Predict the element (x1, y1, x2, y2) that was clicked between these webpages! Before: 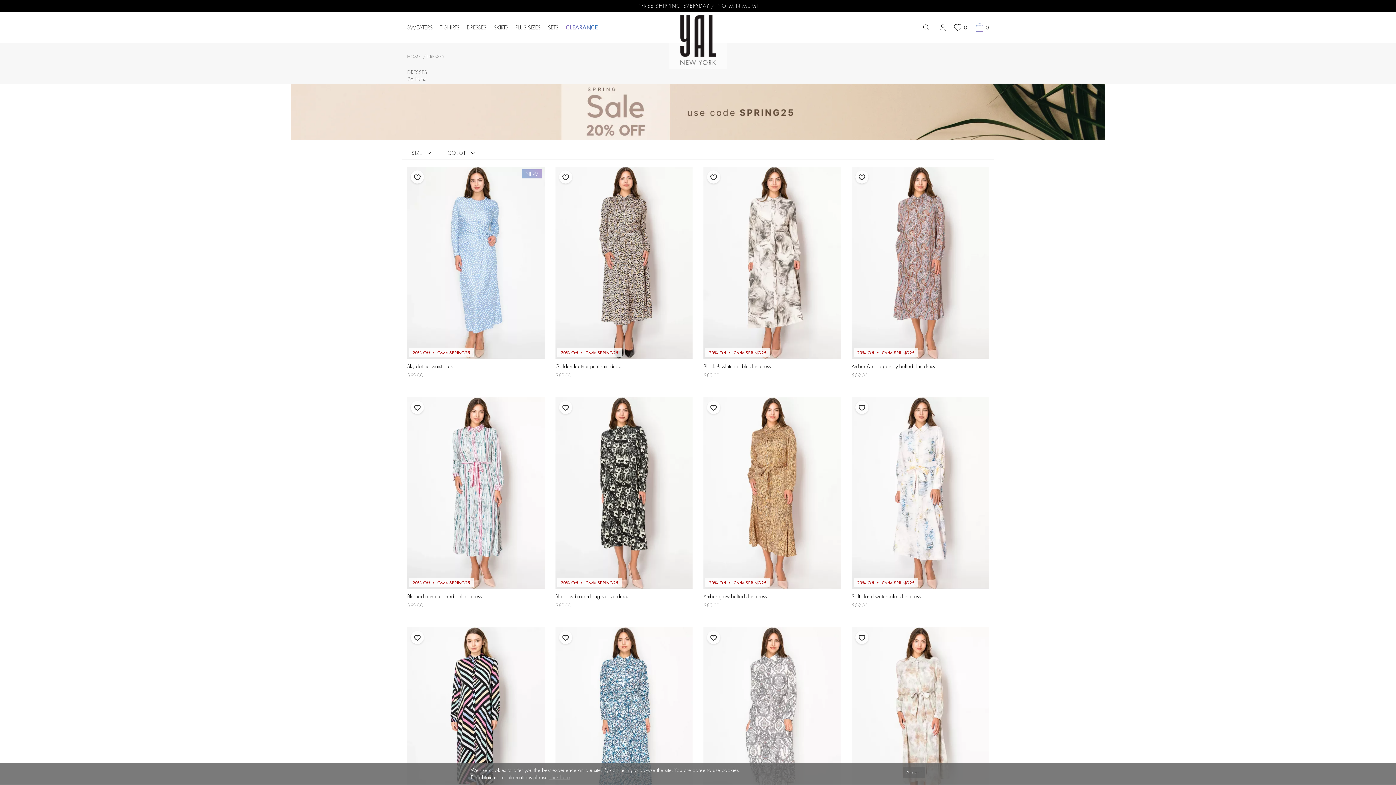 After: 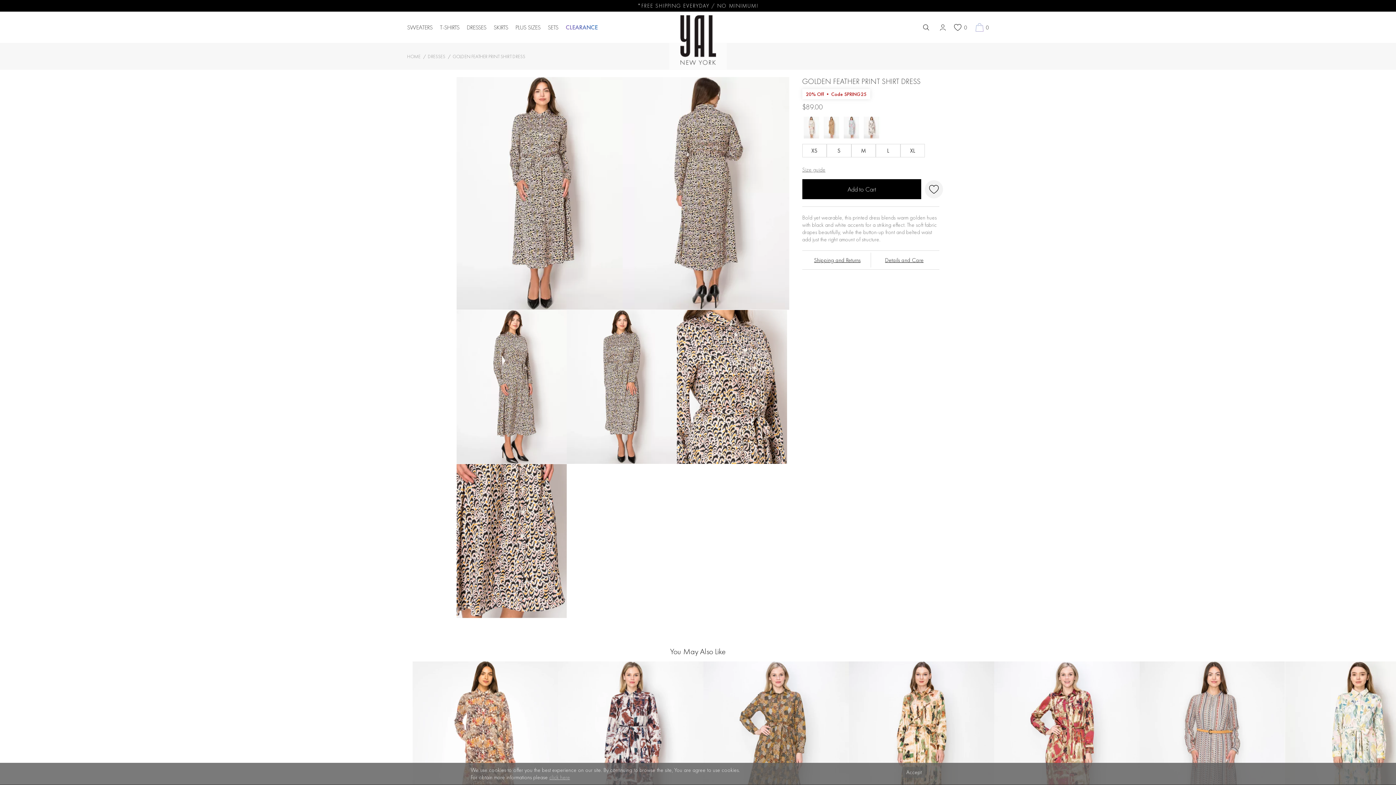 Action: label: Golden feather print shirt dress bbox: (555, 362, 621, 370)